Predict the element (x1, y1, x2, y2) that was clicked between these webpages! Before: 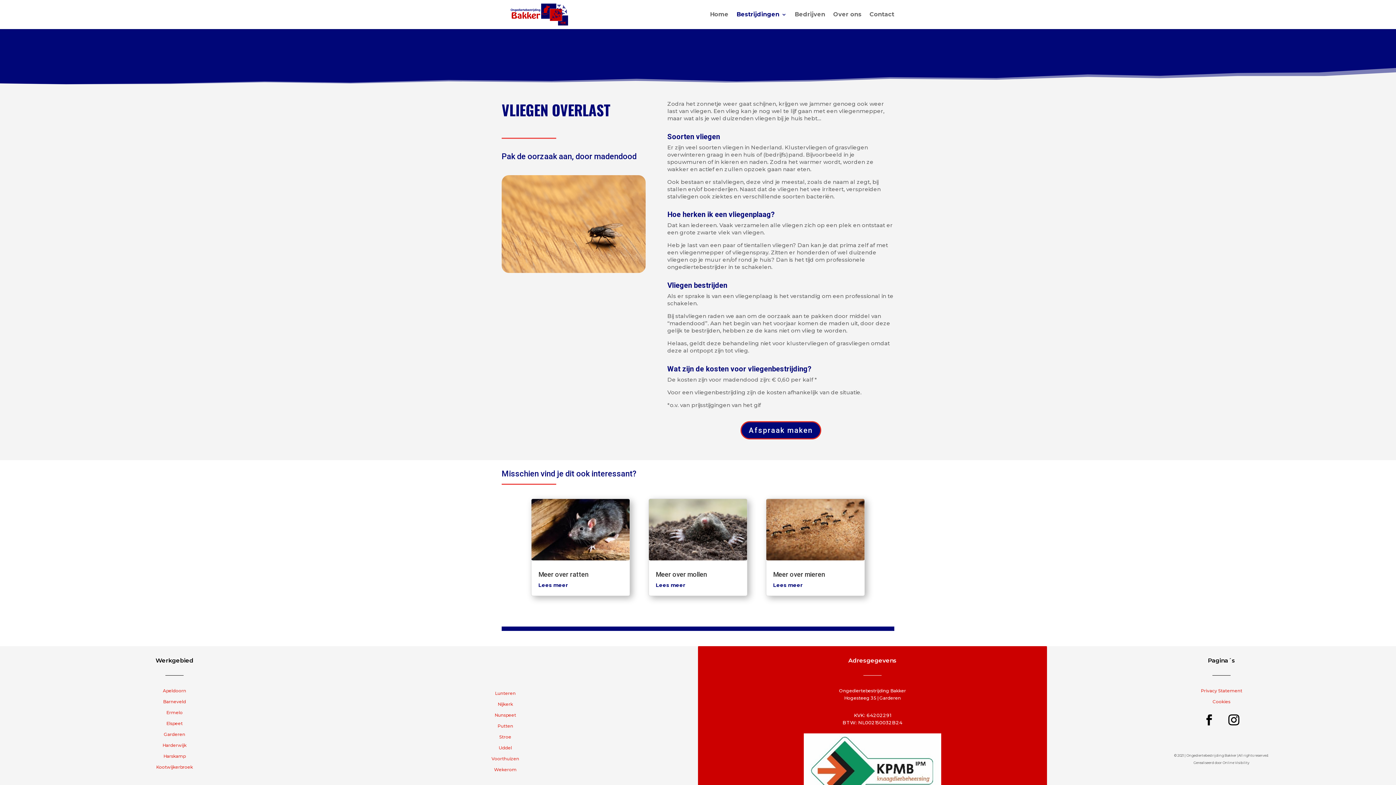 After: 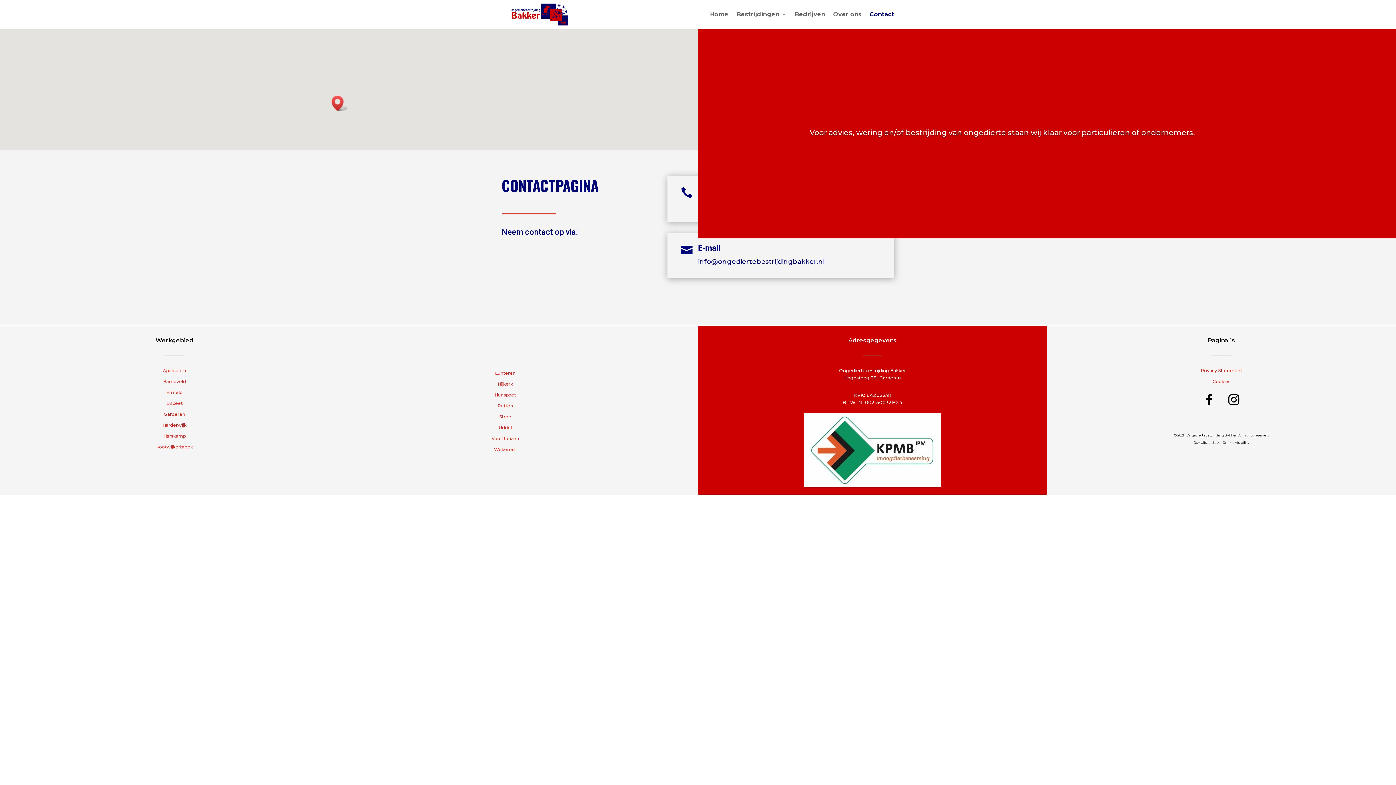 Action: label: Afspraak maken bbox: (740, 421, 821, 439)